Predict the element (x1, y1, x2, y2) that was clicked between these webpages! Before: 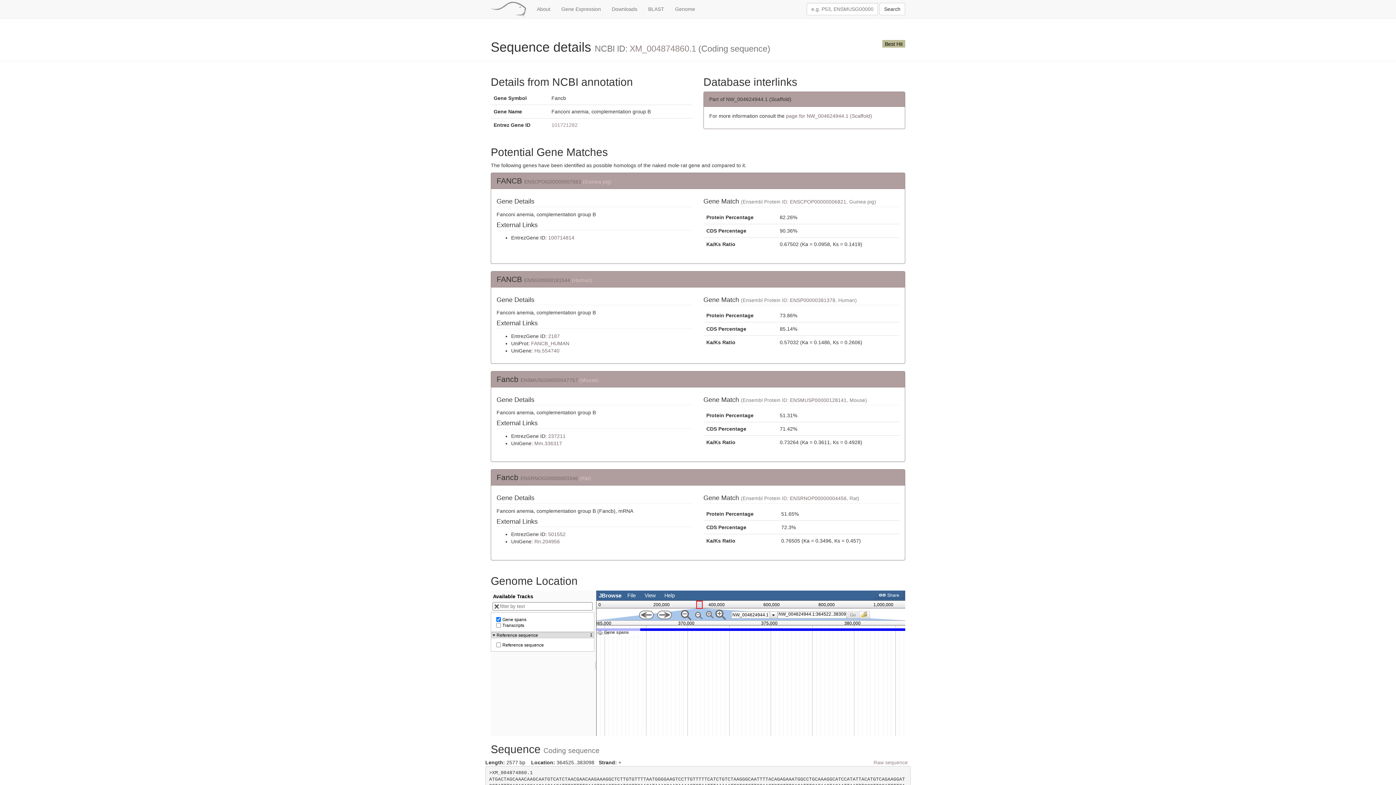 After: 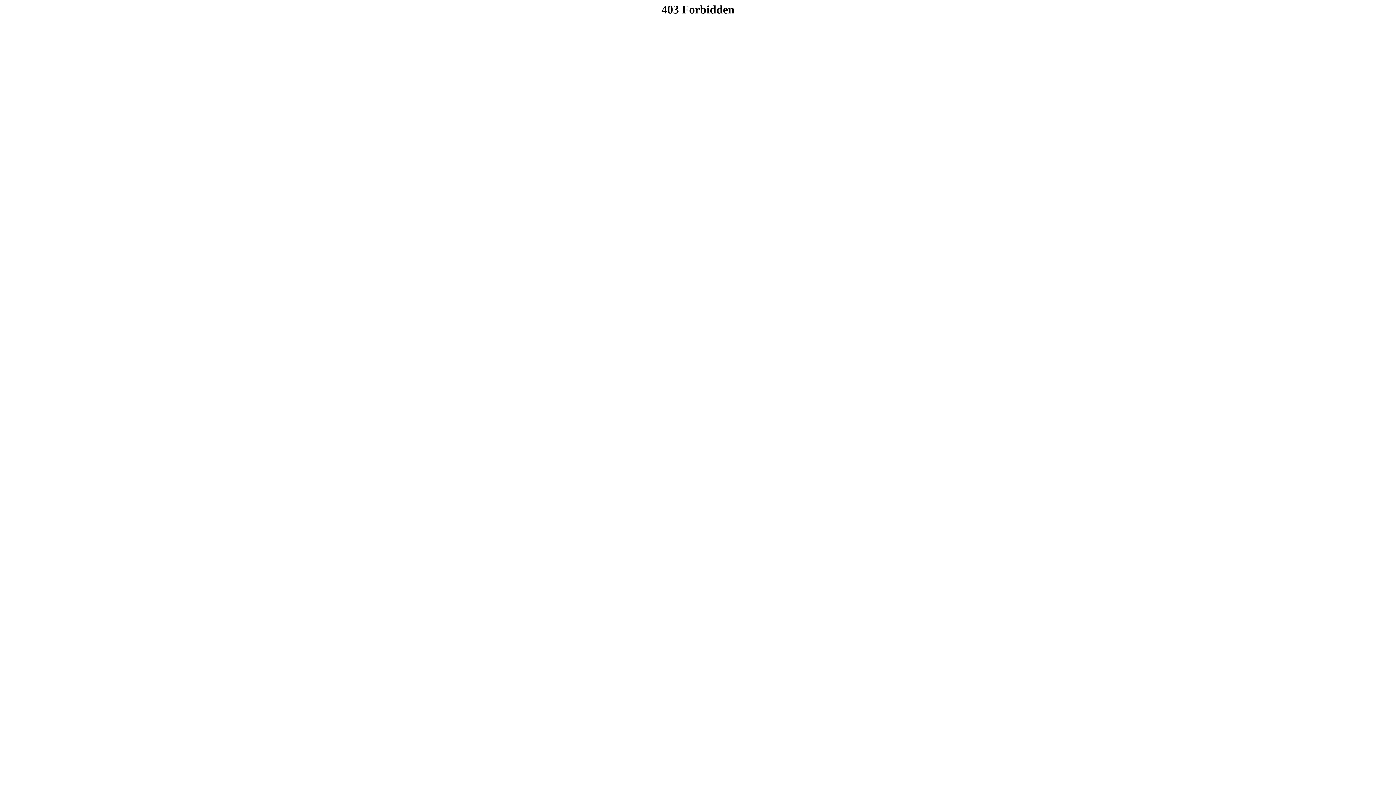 Action: bbox: (790, 199, 846, 204) label: ENSCPOP00000006821